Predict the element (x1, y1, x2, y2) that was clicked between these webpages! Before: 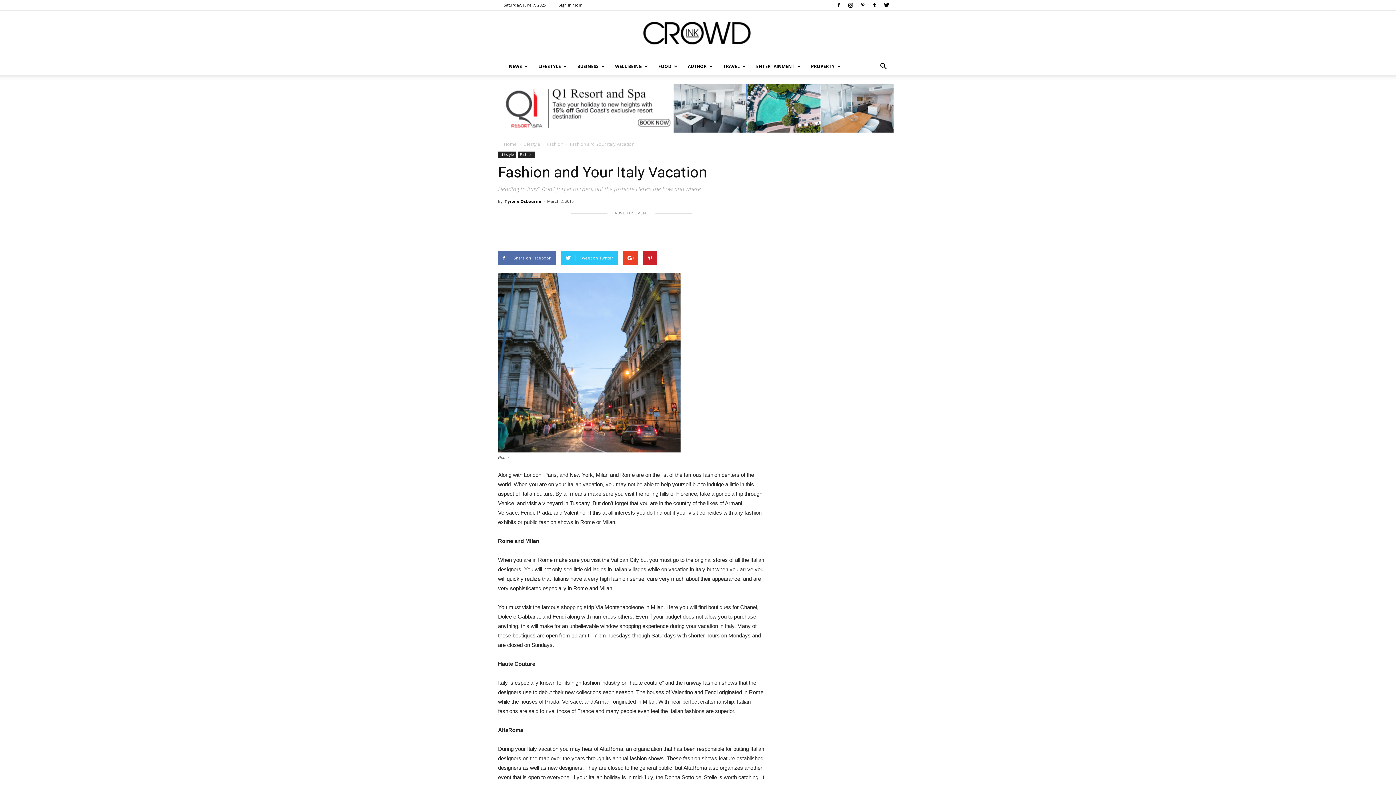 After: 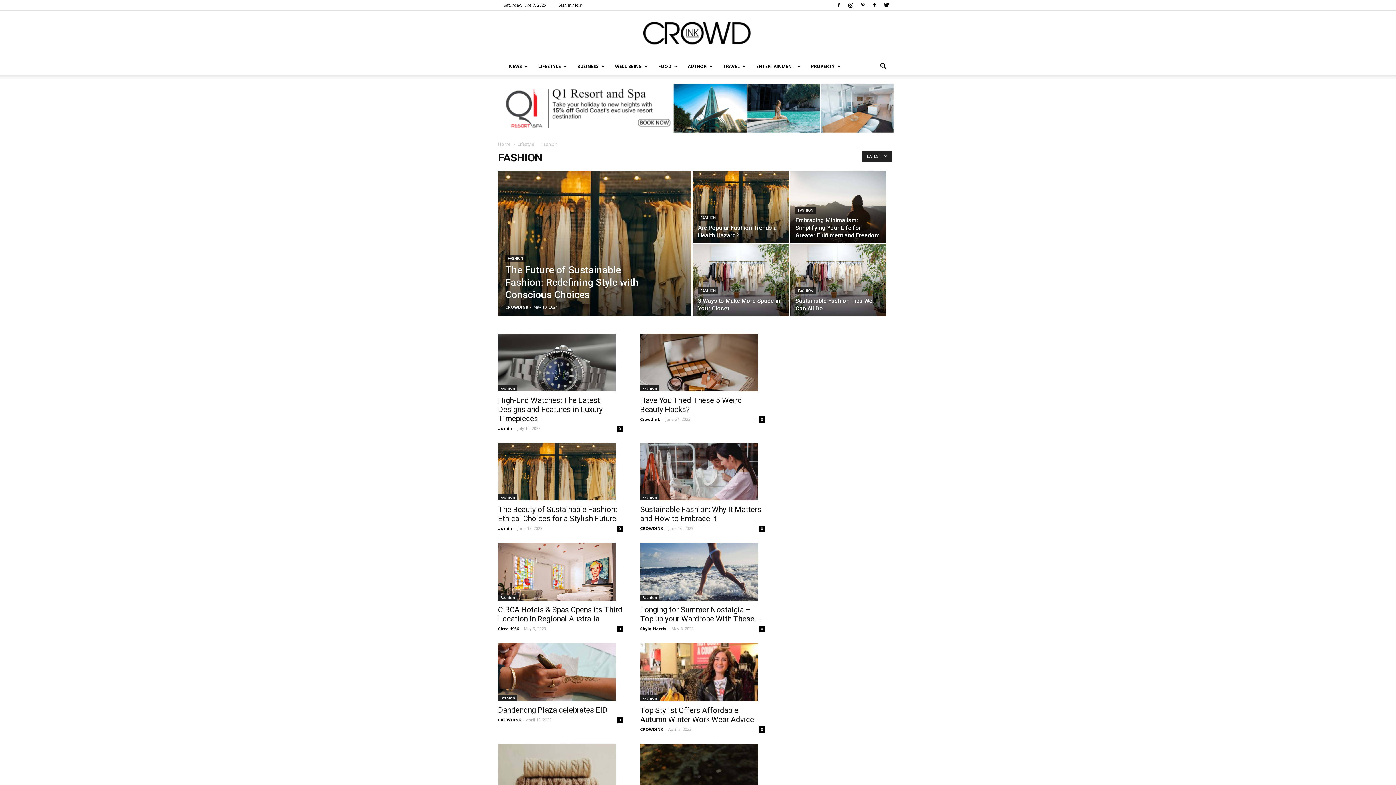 Action: bbox: (547, 141, 563, 147) label: Fashion